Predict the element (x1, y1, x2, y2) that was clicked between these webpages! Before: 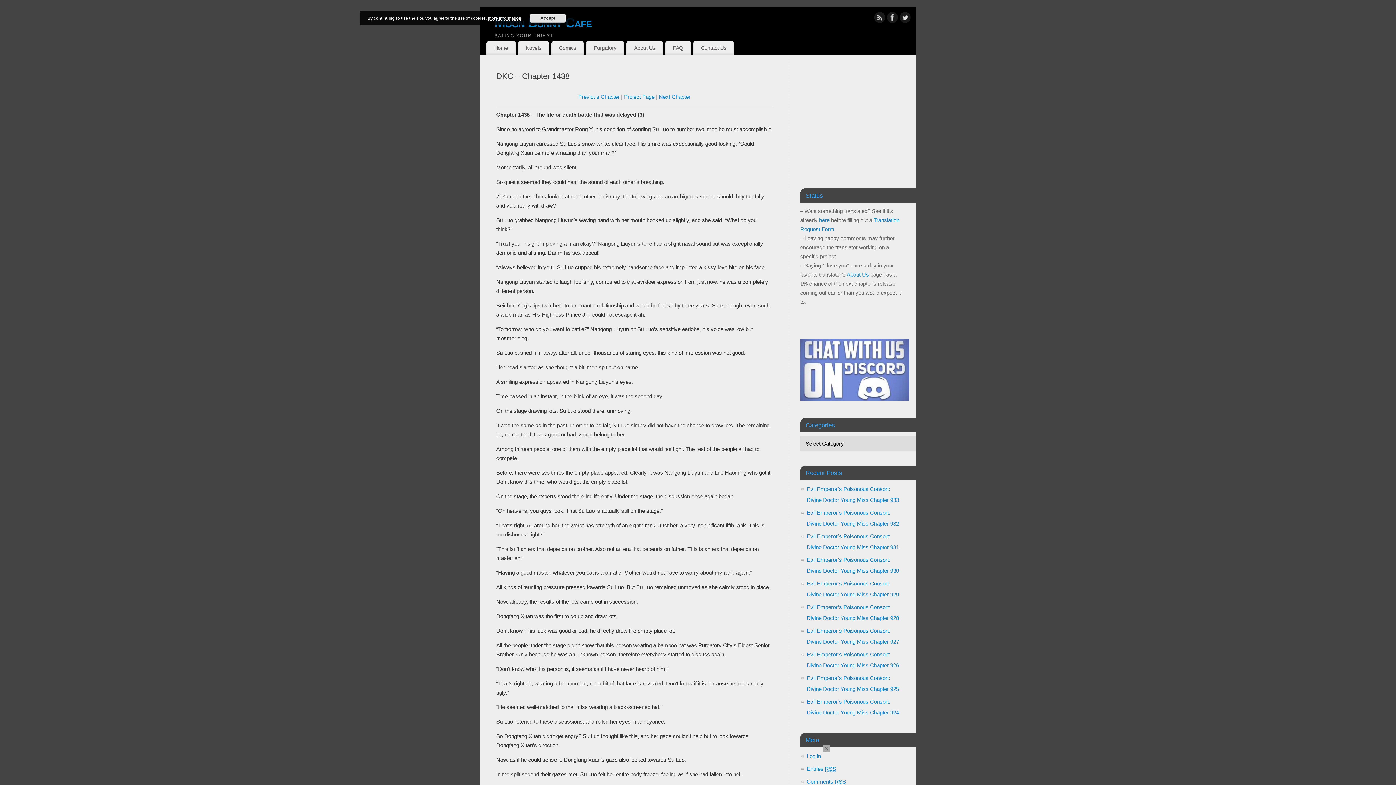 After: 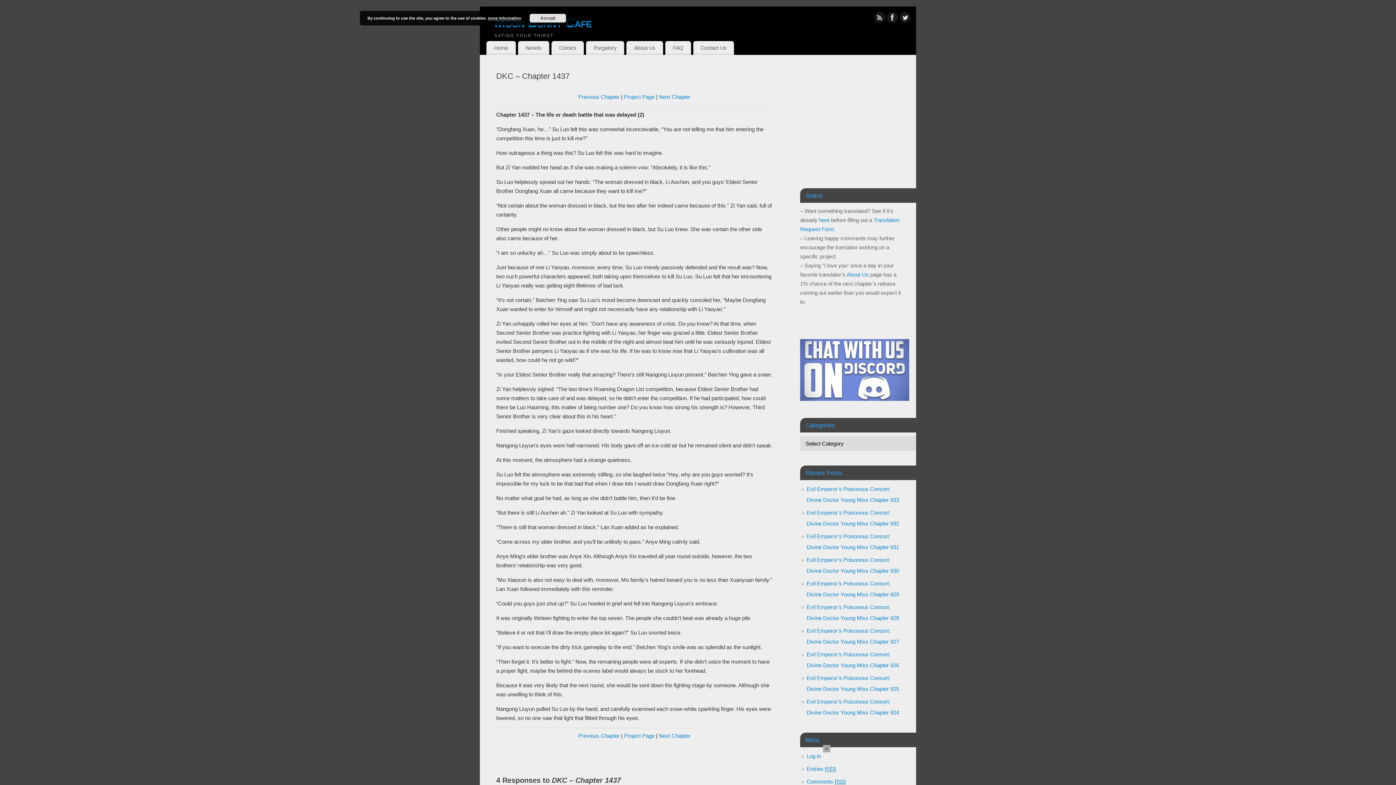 Action: label: Previous Chapter bbox: (578, 93, 619, 100)